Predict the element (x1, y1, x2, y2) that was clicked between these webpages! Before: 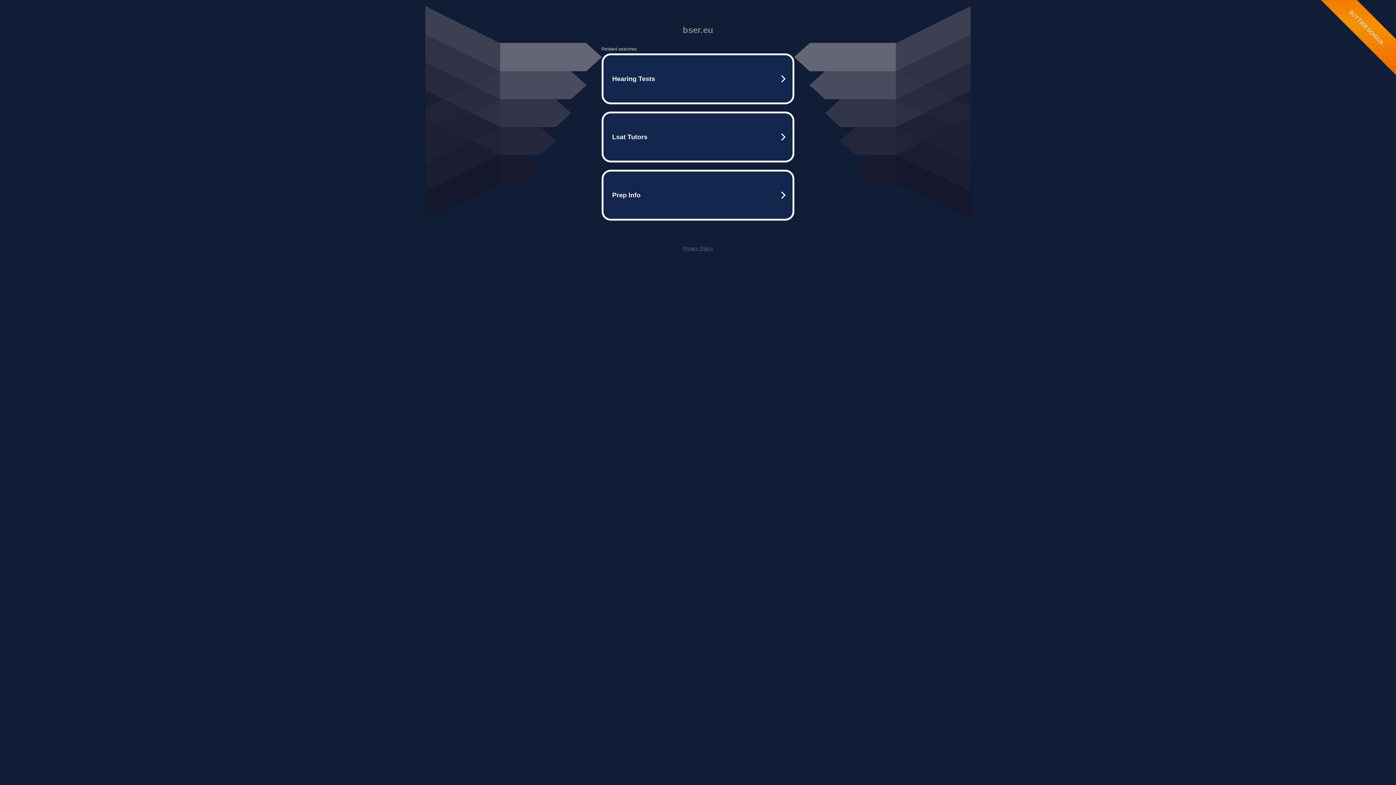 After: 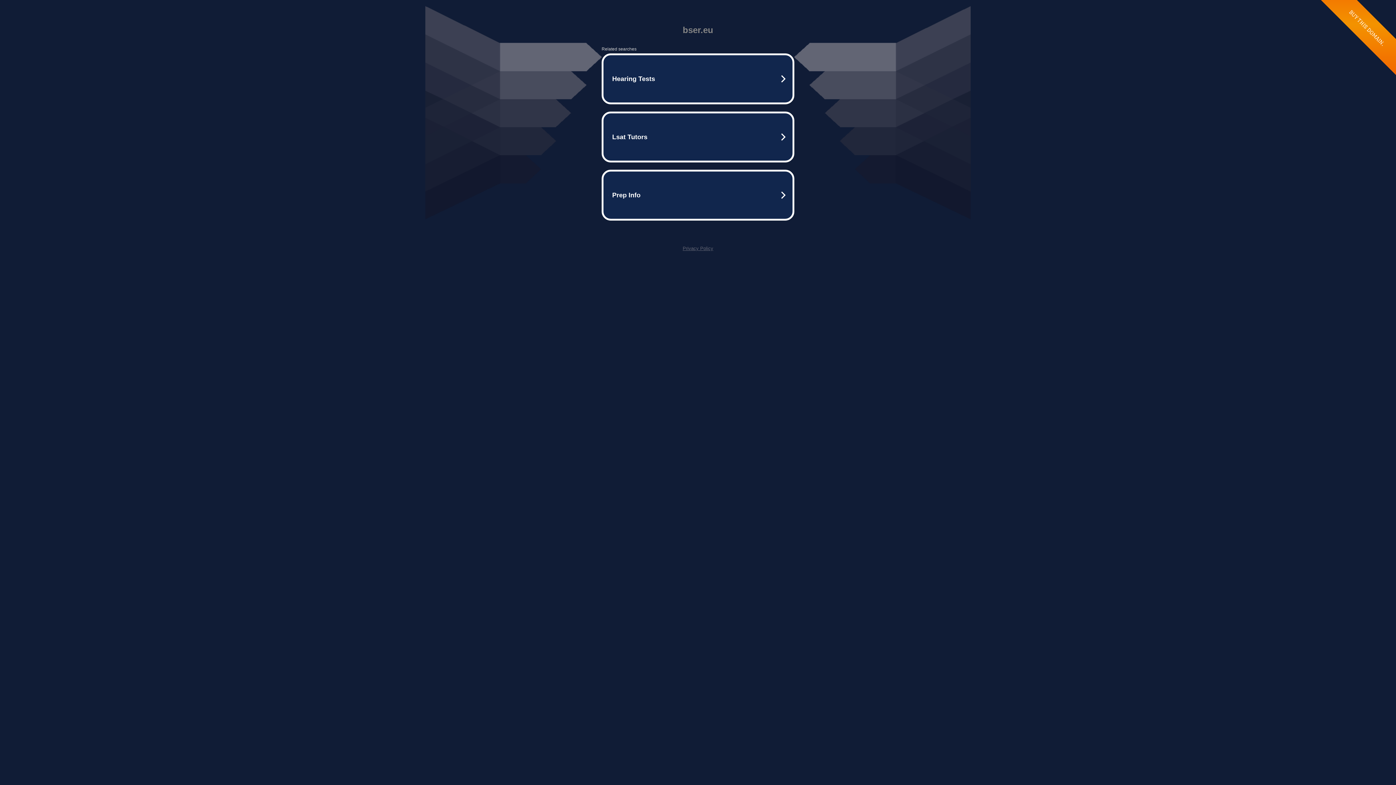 Action: label: Privacy Policy bbox: (682, 245, 713, 251)